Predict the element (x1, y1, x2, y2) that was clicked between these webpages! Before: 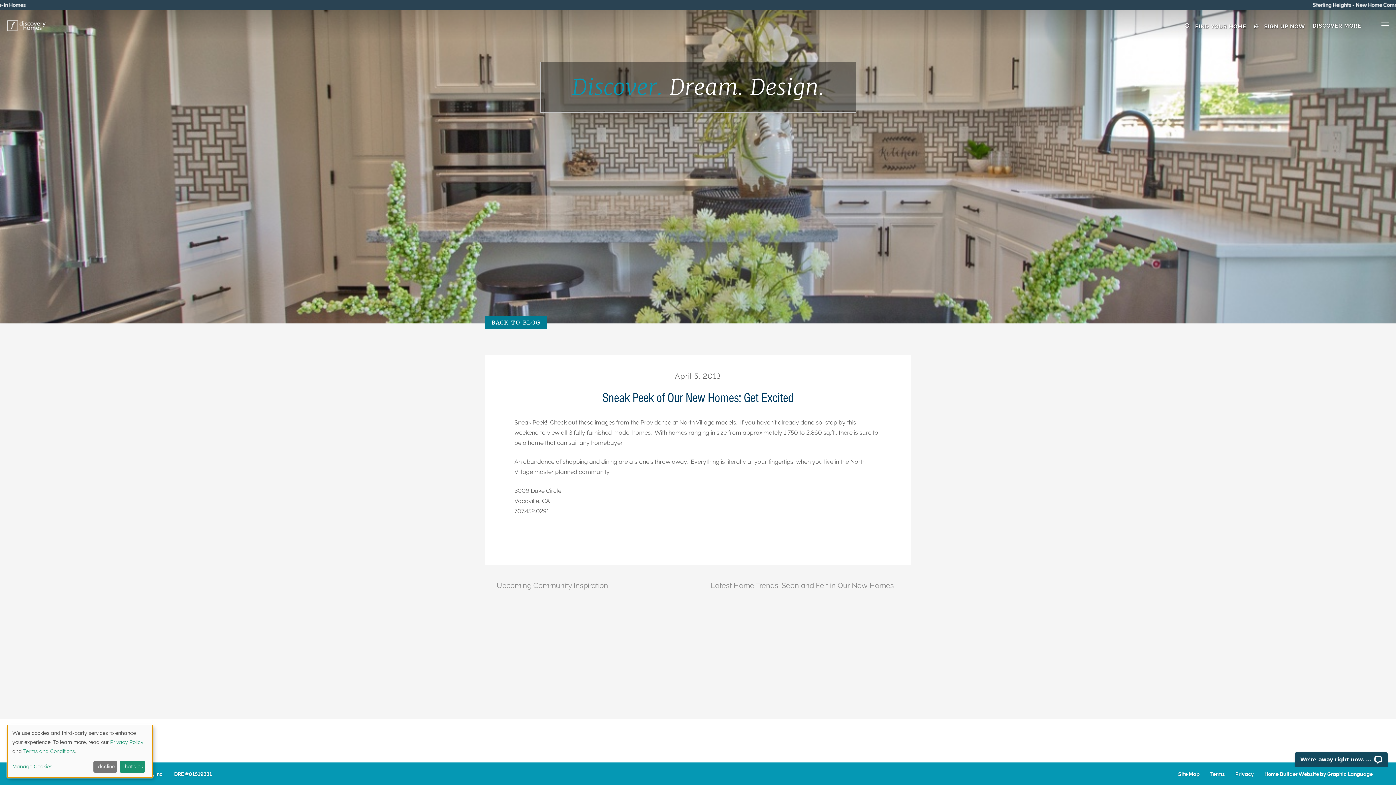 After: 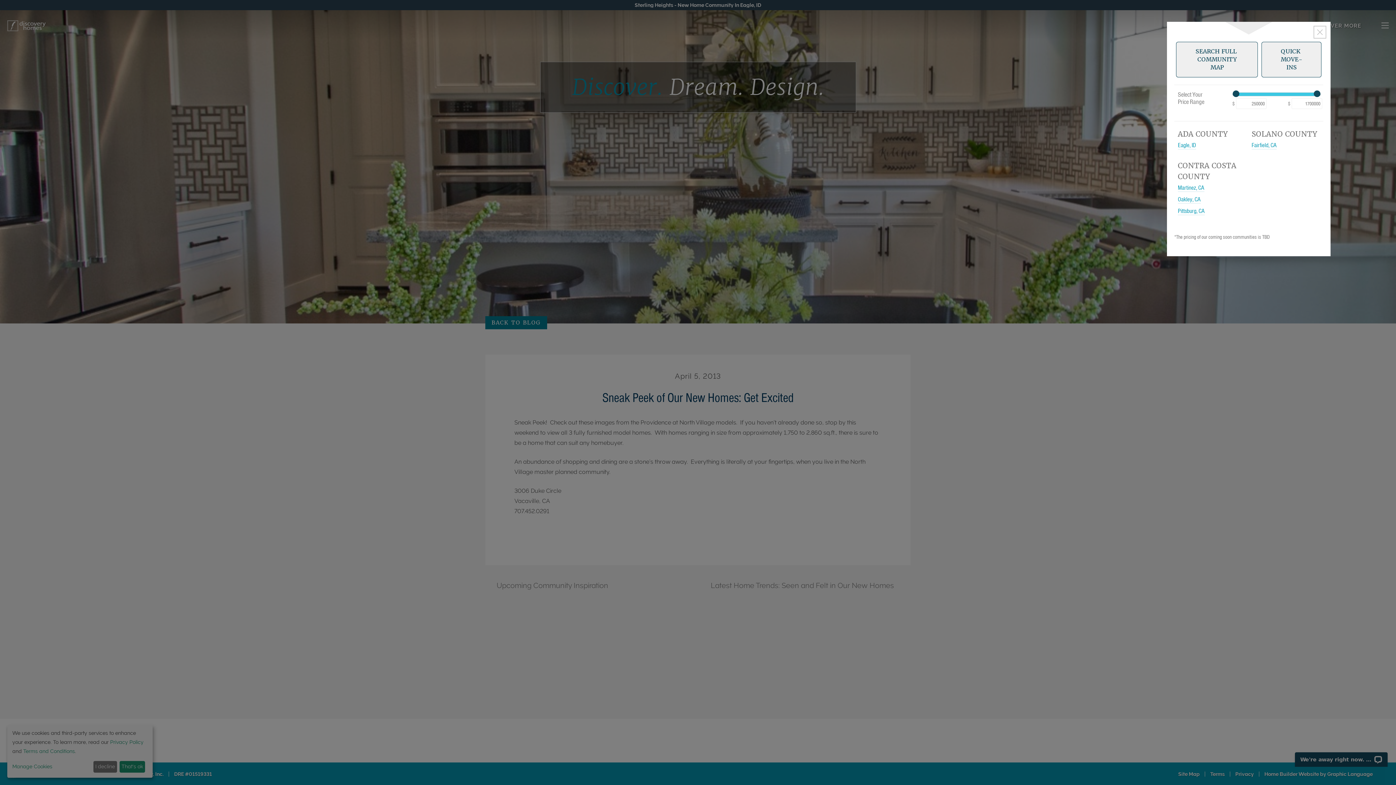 Action: label:  FIND YOUR HOME bbox: (1184, 23, 1246, 29)